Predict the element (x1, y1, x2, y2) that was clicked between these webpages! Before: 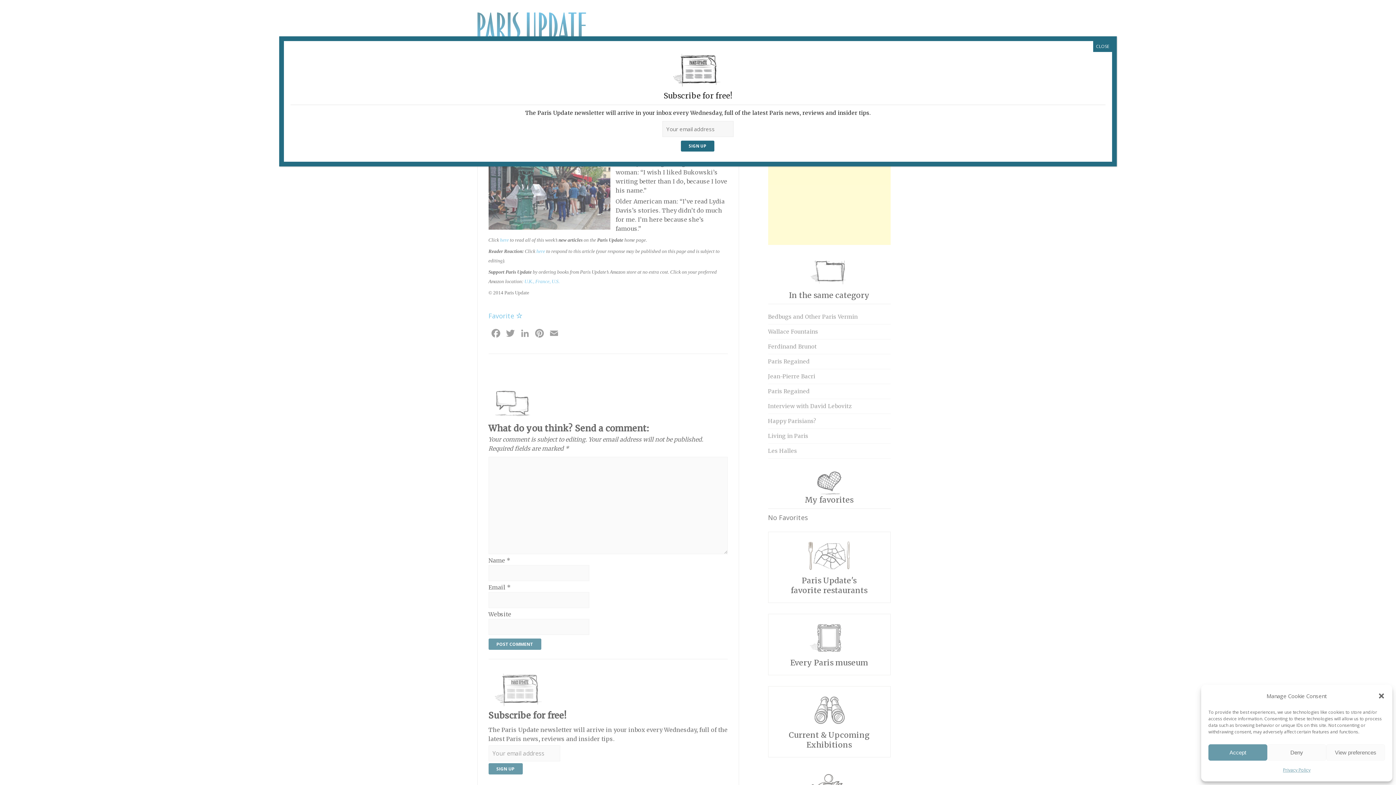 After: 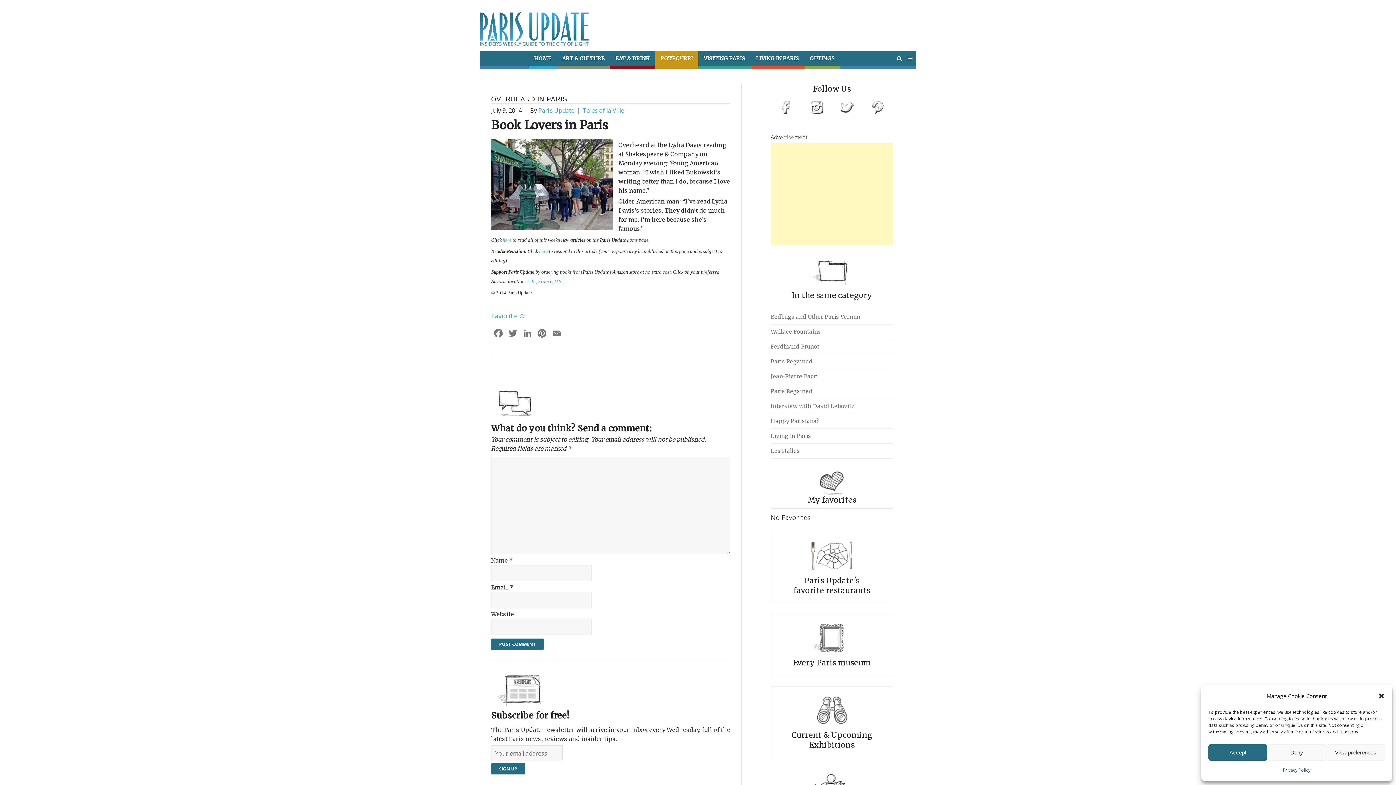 Action: bbox: (1093, 41, 1112, 52) label: Close